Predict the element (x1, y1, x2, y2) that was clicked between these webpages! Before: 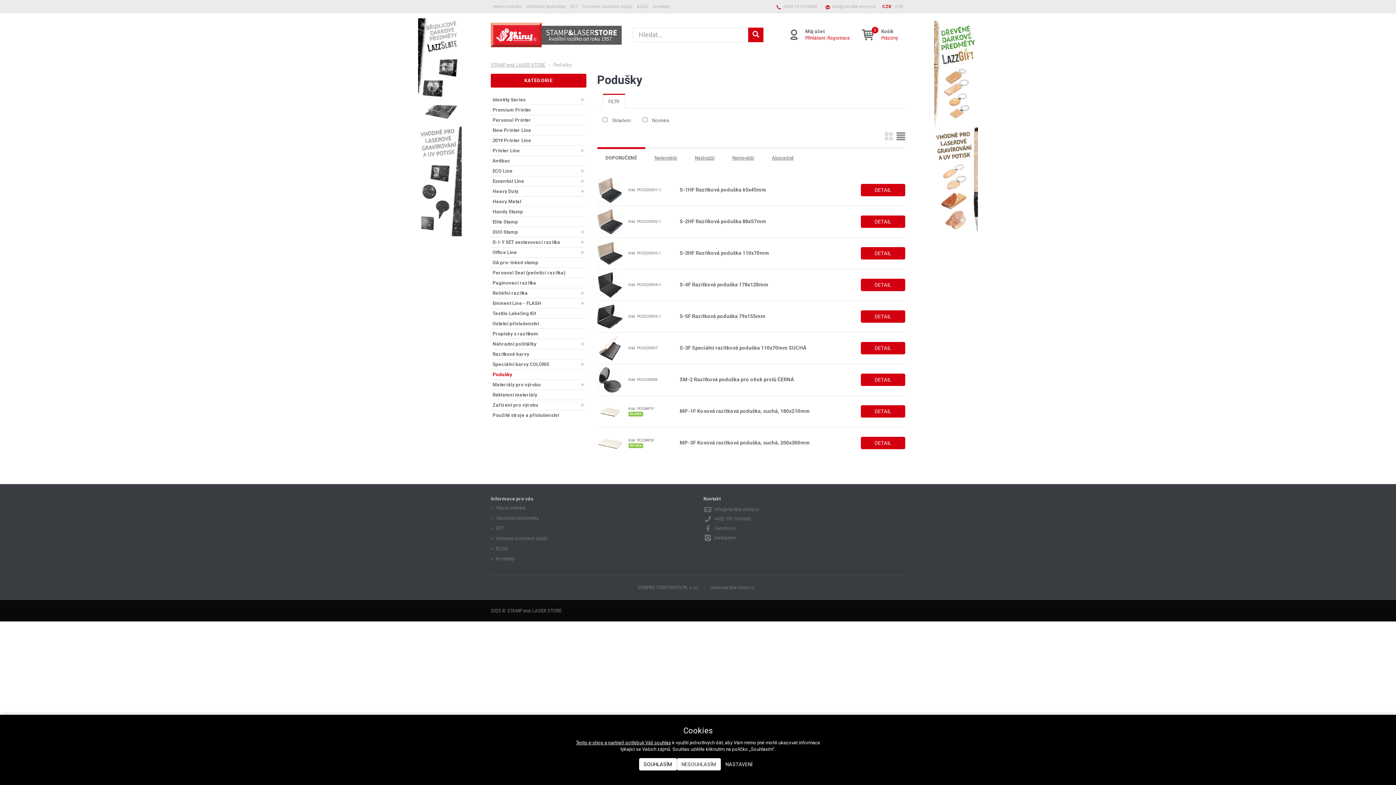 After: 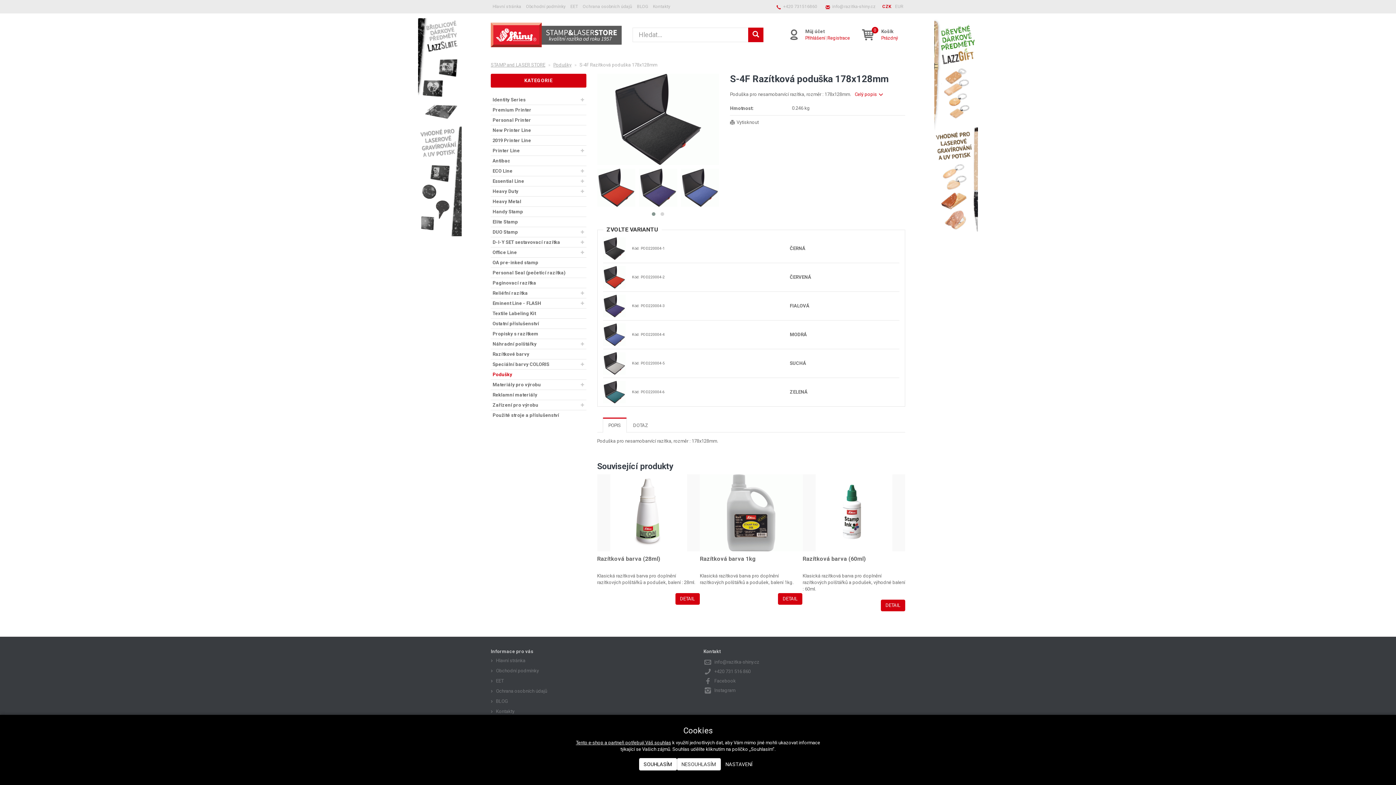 Action: bbox: (679, 281, 768, 287) label: S-4F Razítková poduška 178x128mm